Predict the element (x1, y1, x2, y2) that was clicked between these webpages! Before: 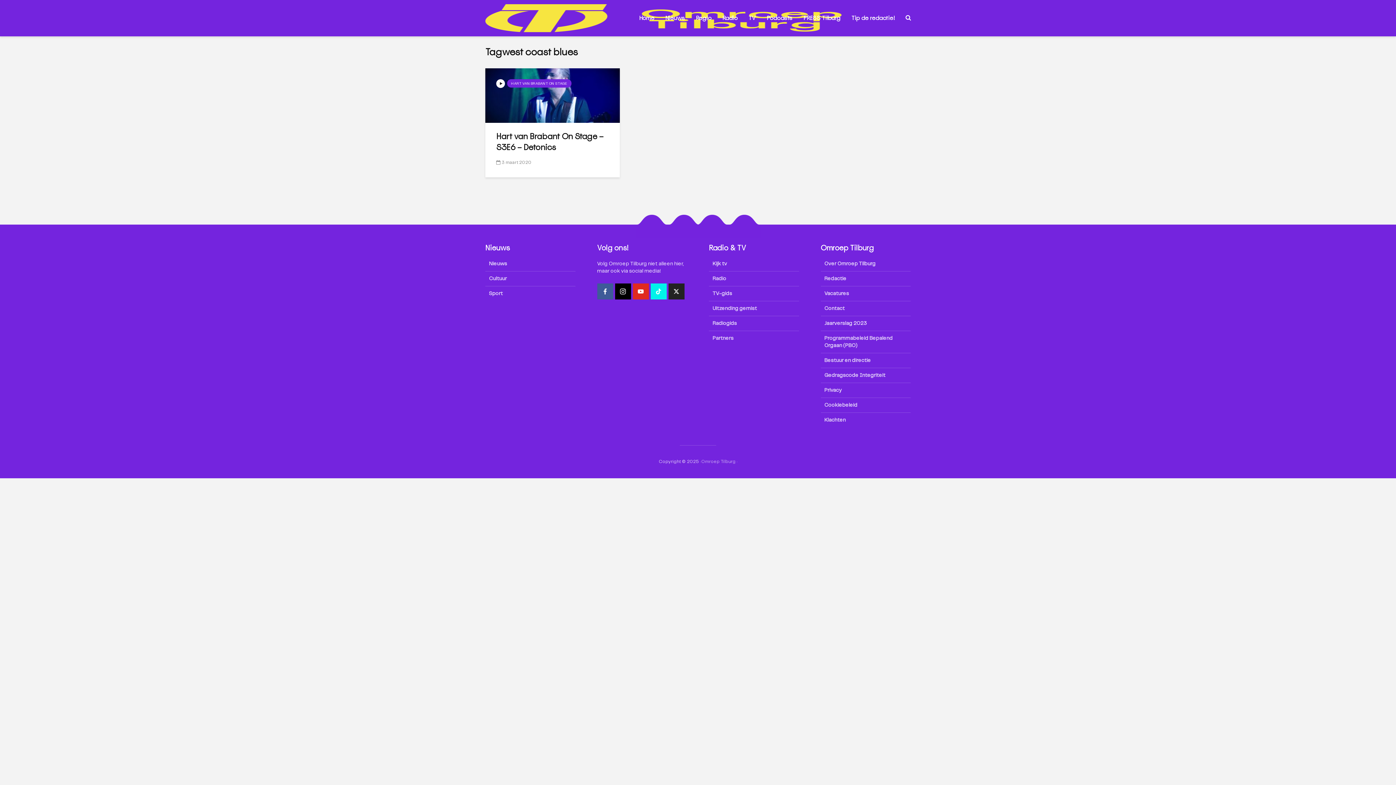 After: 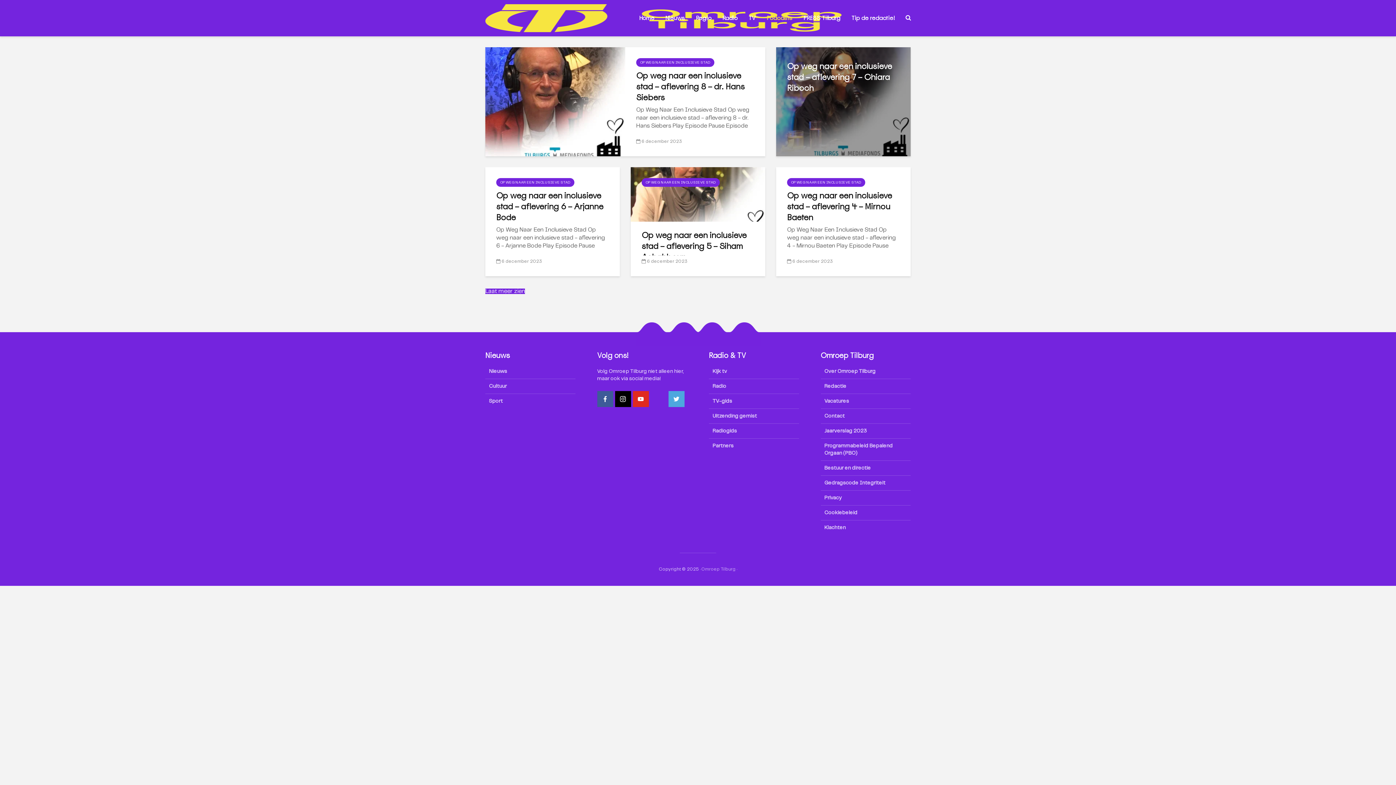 Action: label: Podcasts bbox: (761, 10, 798, 25)